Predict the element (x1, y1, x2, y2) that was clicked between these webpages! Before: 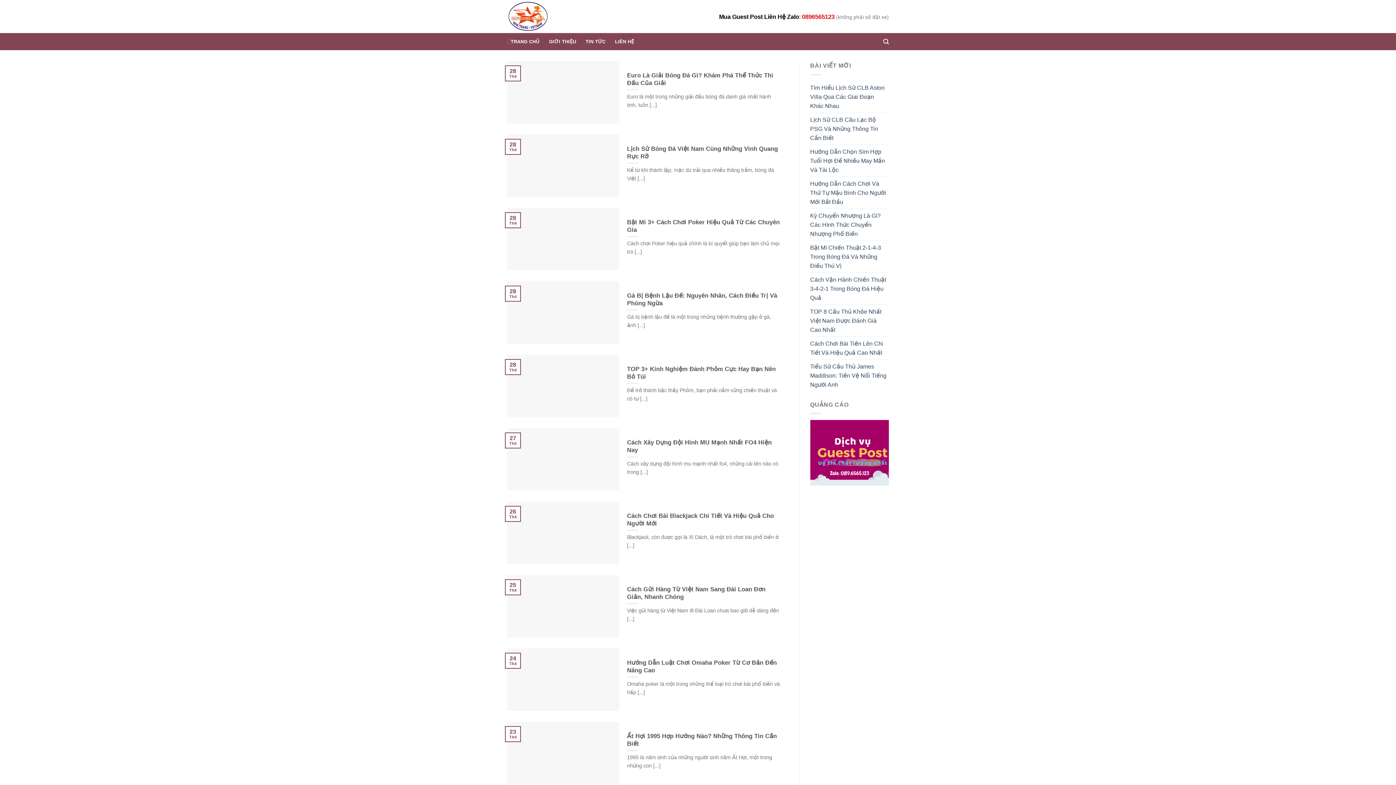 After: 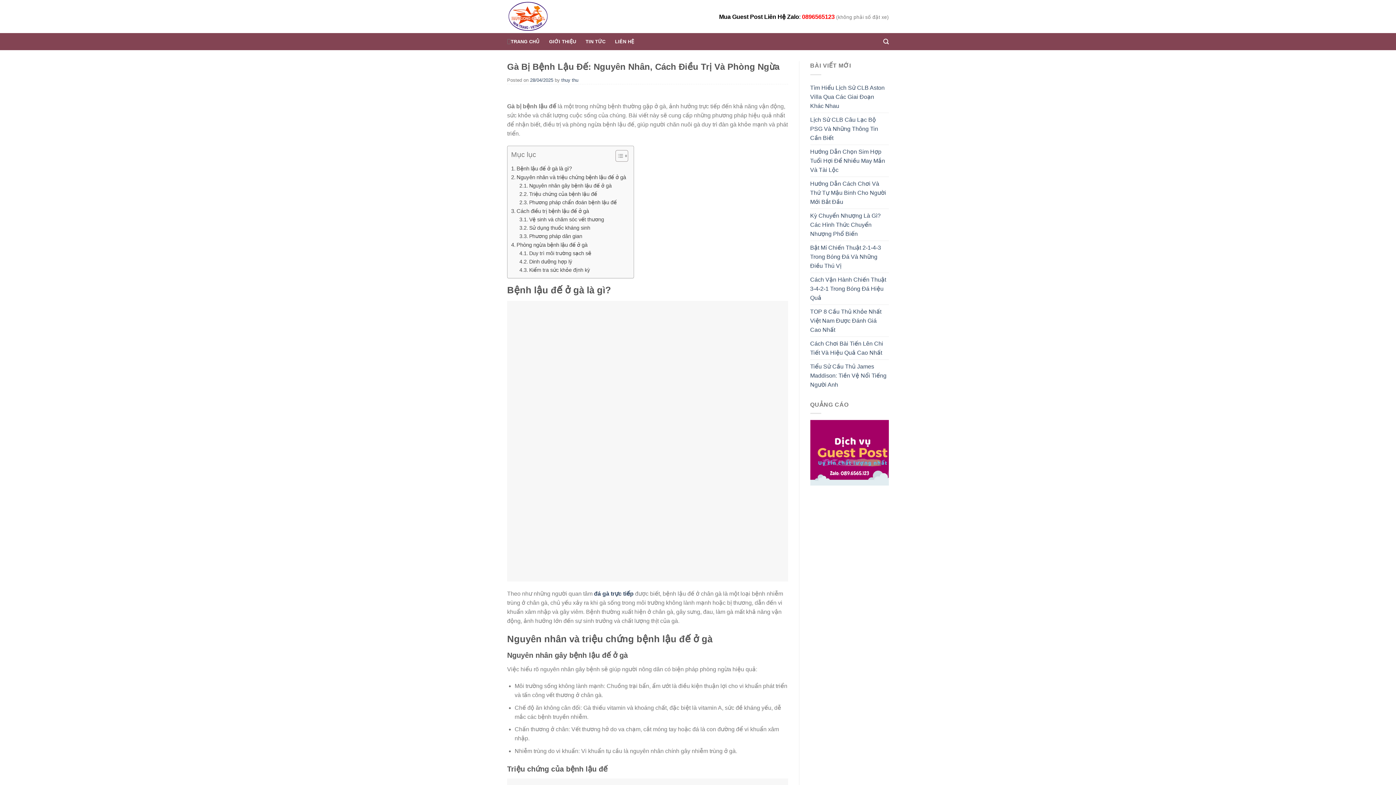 Action: bbox: (507, 281, 788, 344) label: 	
Gà Bị Bệnh Lậu Đế: Nguyên Nhân, Cách Điều Trị Và Phòng Ngừa

Gà bị bệnh lậu đế là một trong những bệnh thường gặp ở gà, ảnh [...]

	
28
Th4